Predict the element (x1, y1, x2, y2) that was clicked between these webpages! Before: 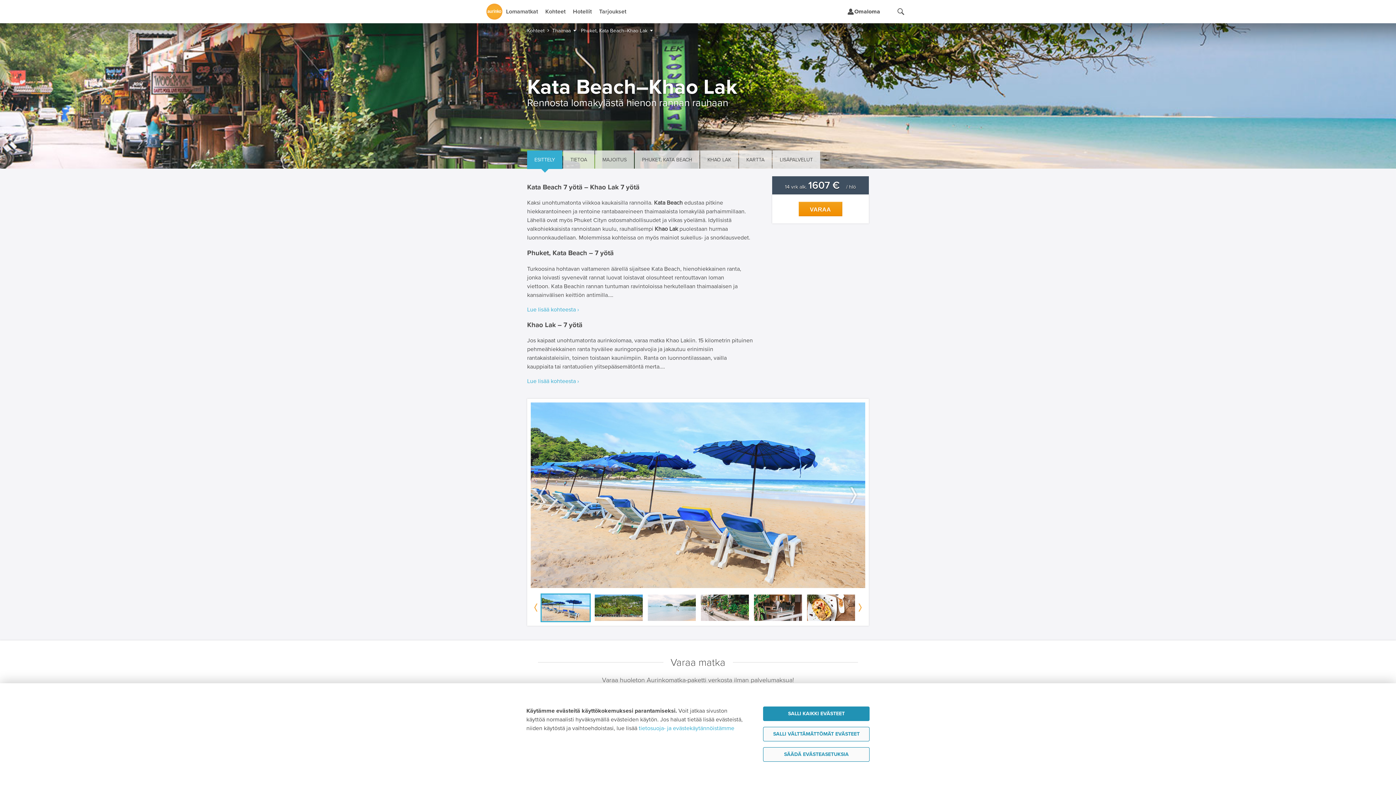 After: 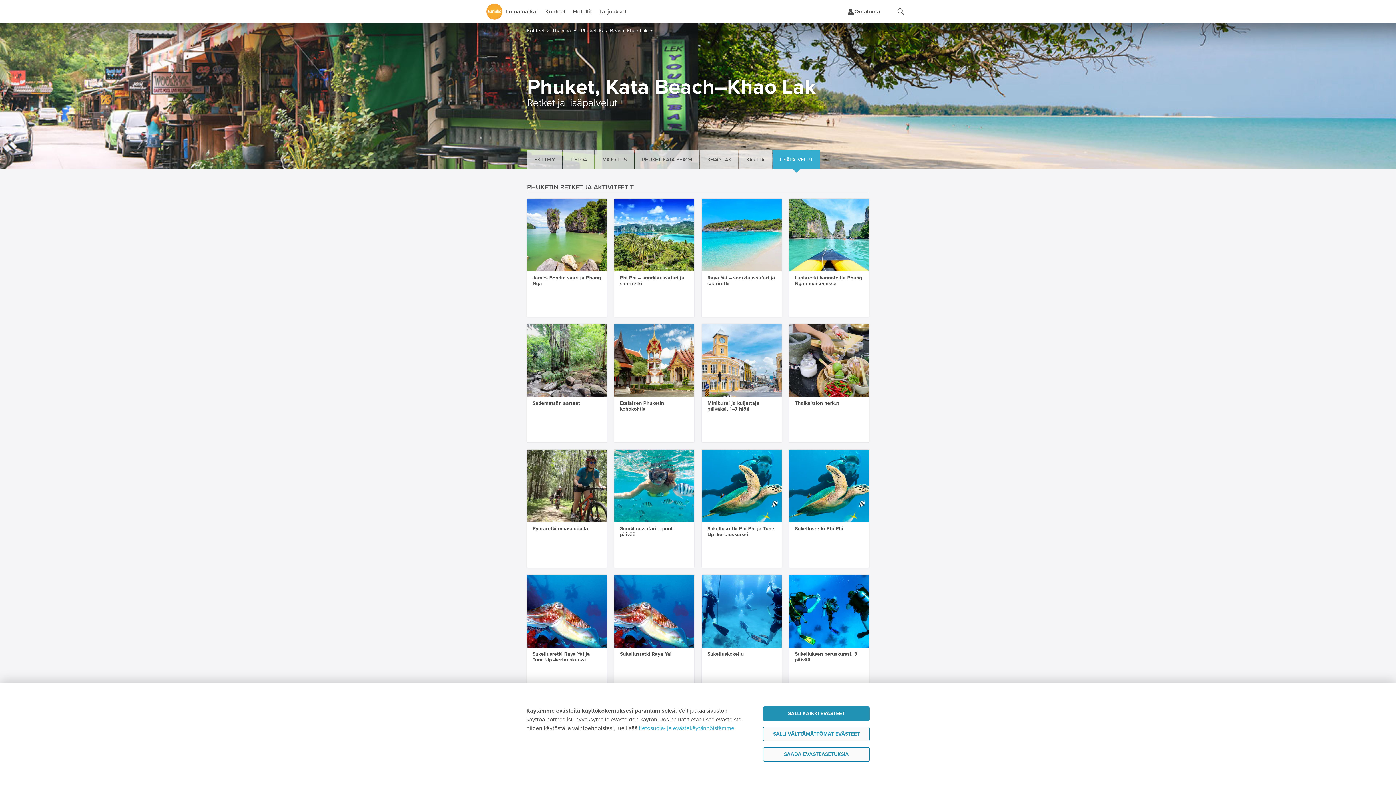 Action: bbox: (772, 150, 820, 169) label: LISÄPALVELUT